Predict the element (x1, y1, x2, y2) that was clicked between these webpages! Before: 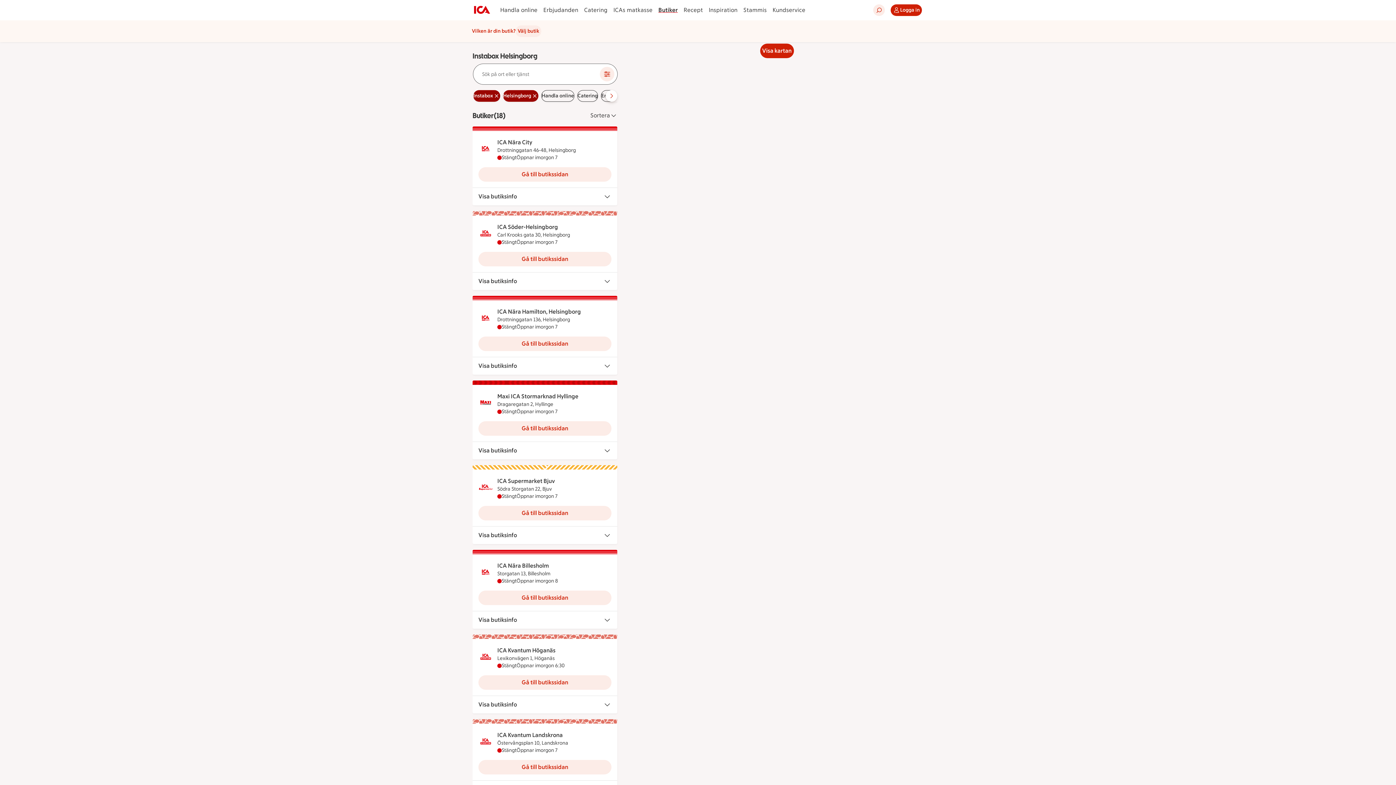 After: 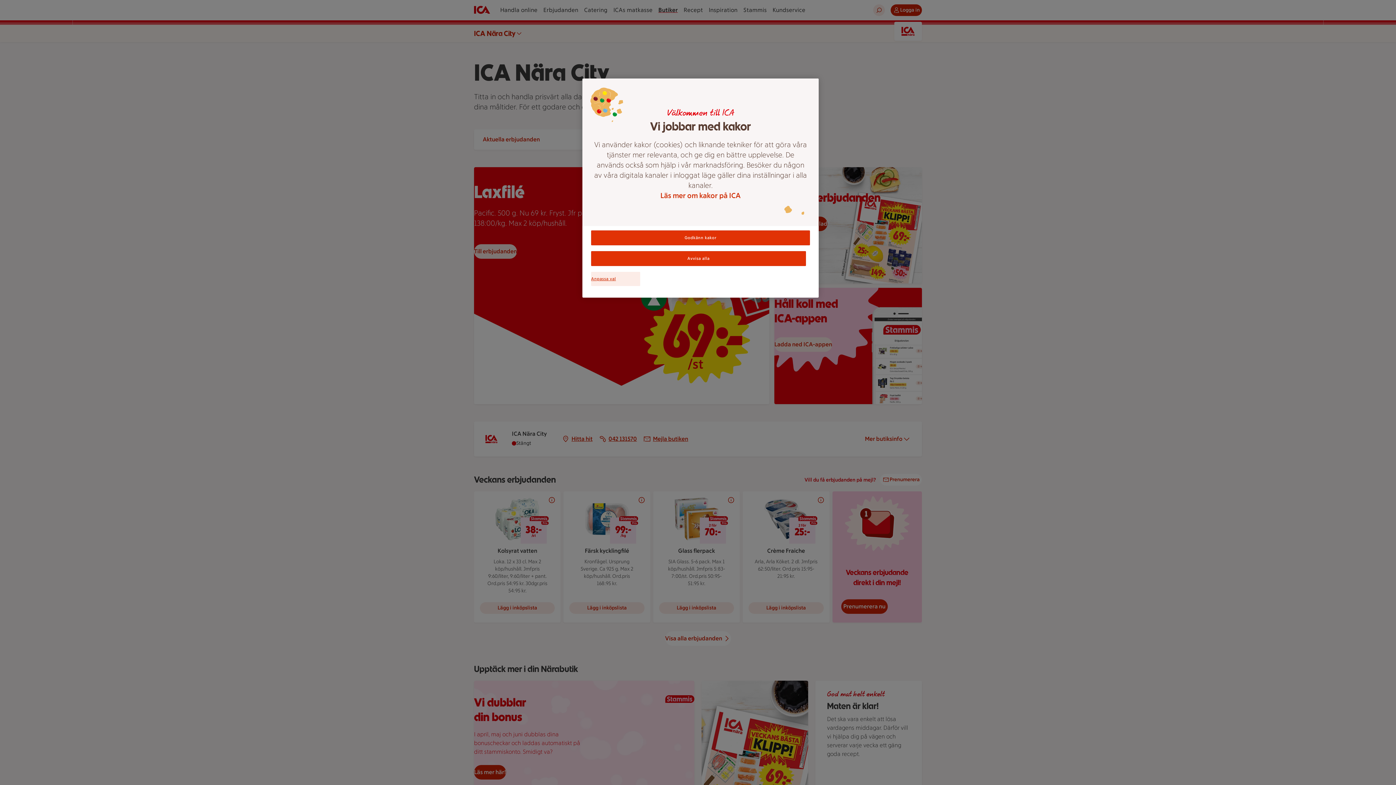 Action: bbox: (478, 167, 611, 181) label: Gå till butikssidan